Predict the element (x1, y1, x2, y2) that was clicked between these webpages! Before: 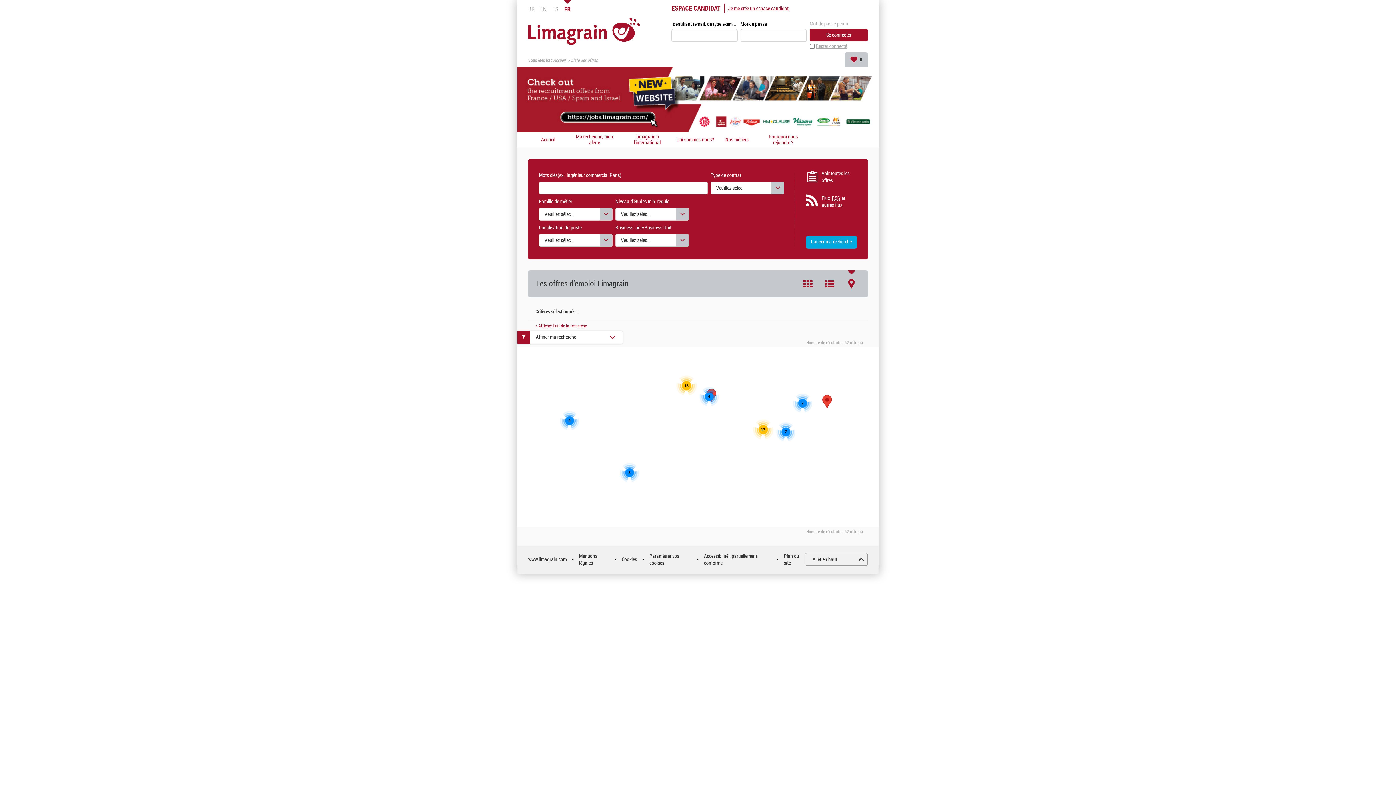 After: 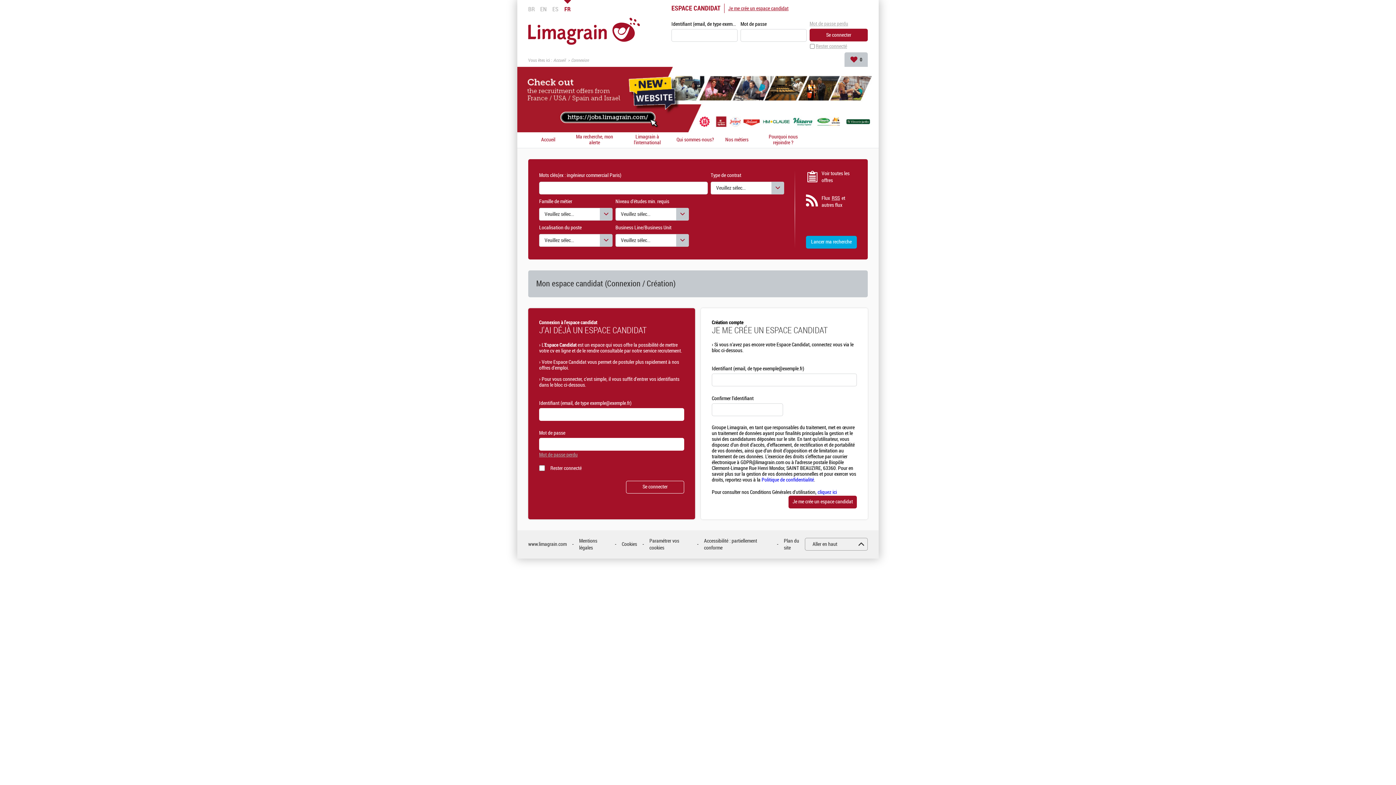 Action: bbox: (728, 5, 788, 11) label: Je me crée un espace candidat